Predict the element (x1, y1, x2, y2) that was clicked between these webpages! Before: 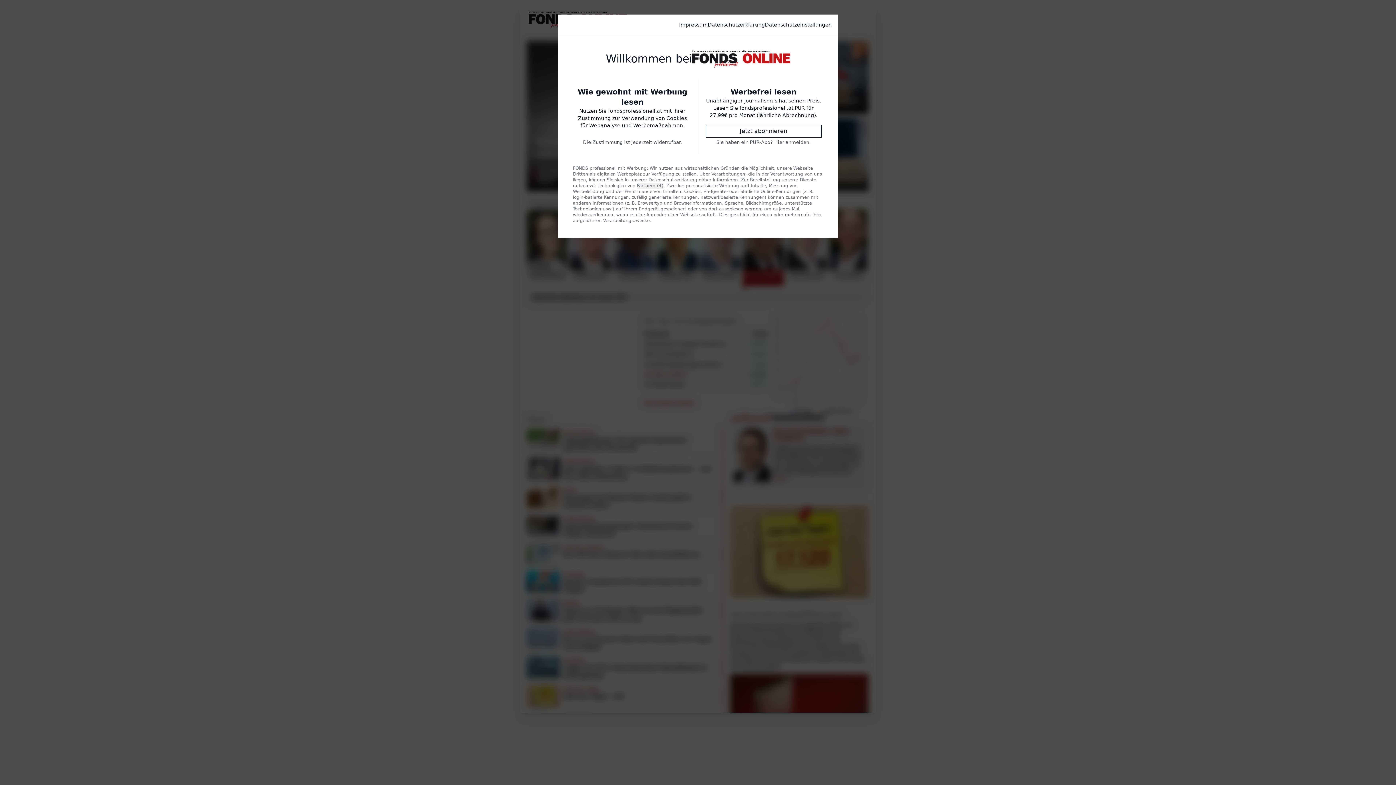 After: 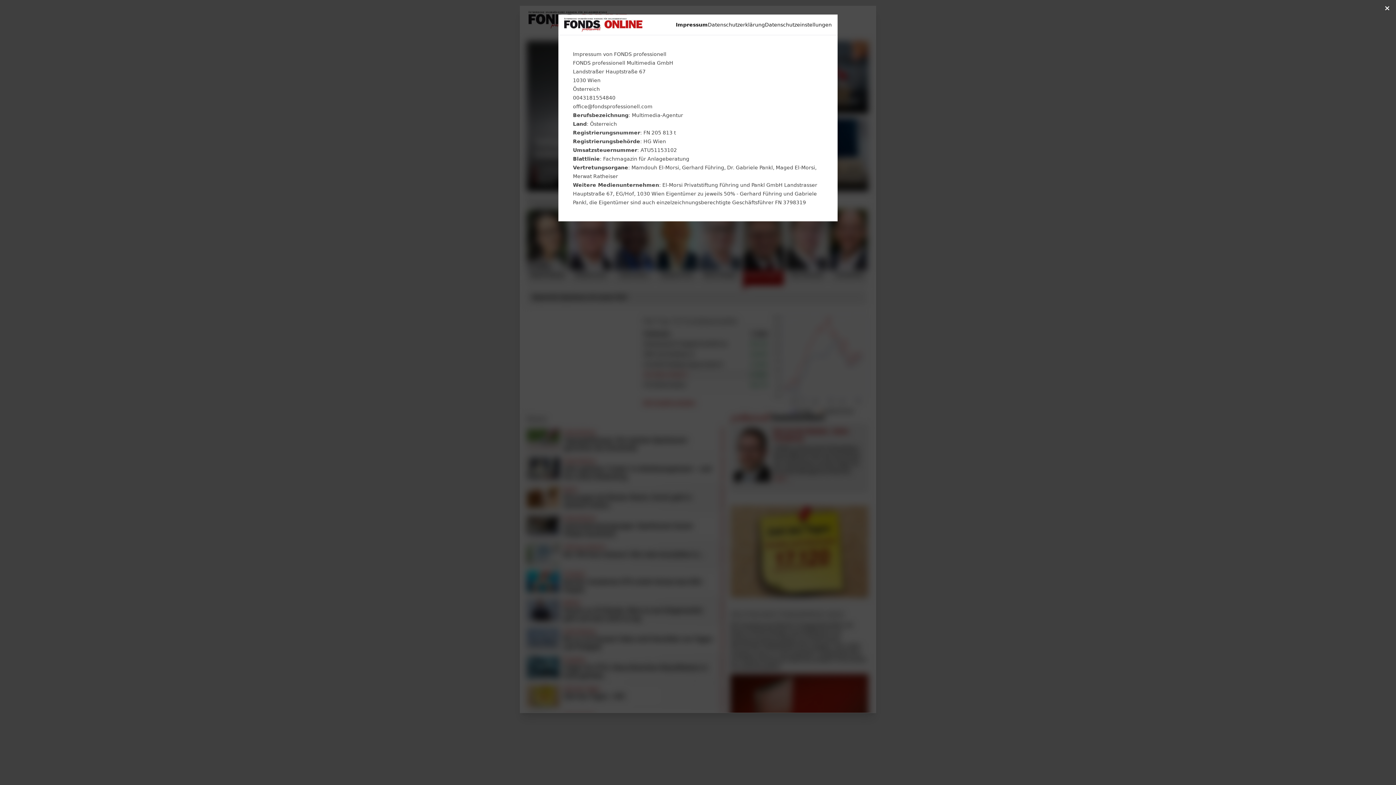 Action: bbox: (679, 21, 708, 28) label: Impressum